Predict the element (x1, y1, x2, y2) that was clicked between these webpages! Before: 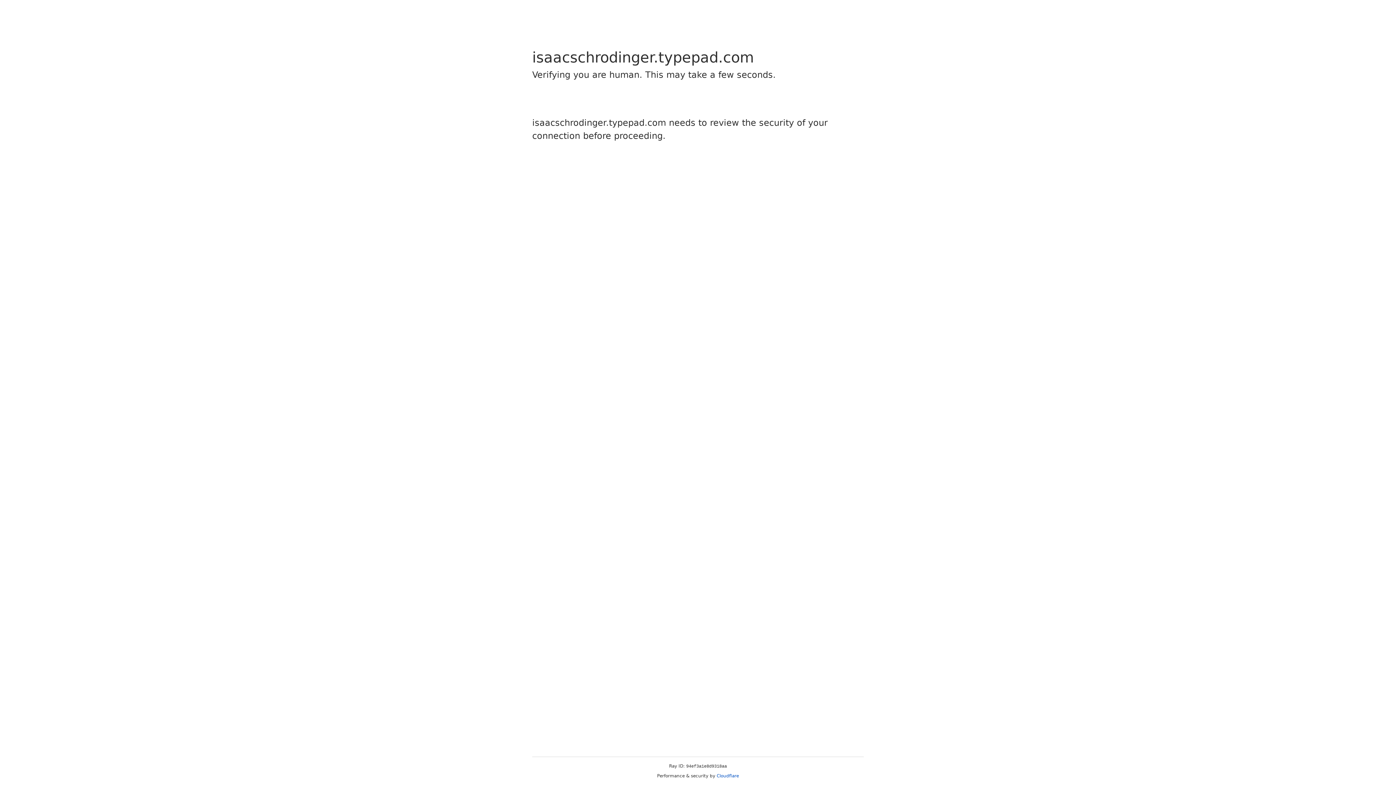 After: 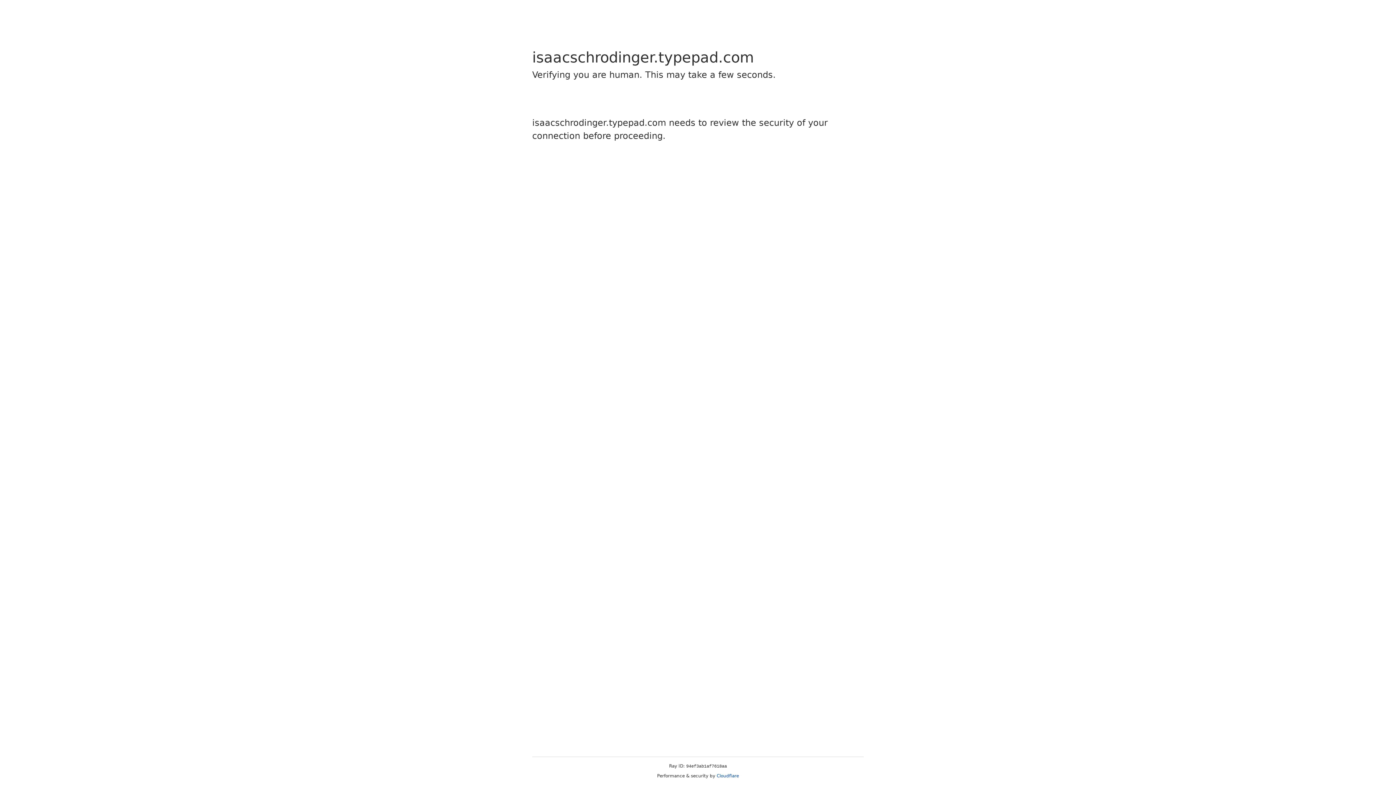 Action: label: Cloudflare bbox: (716, 773, 739, 778)